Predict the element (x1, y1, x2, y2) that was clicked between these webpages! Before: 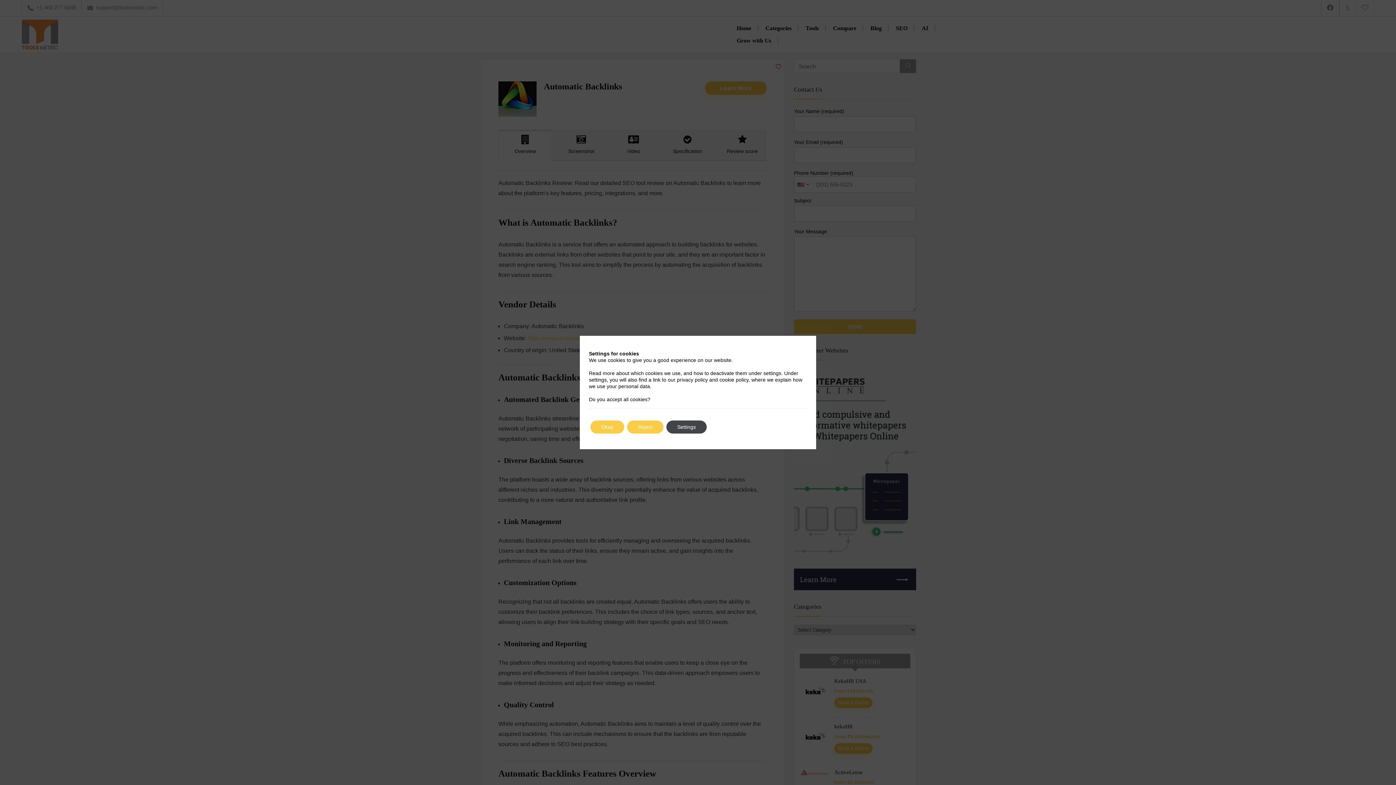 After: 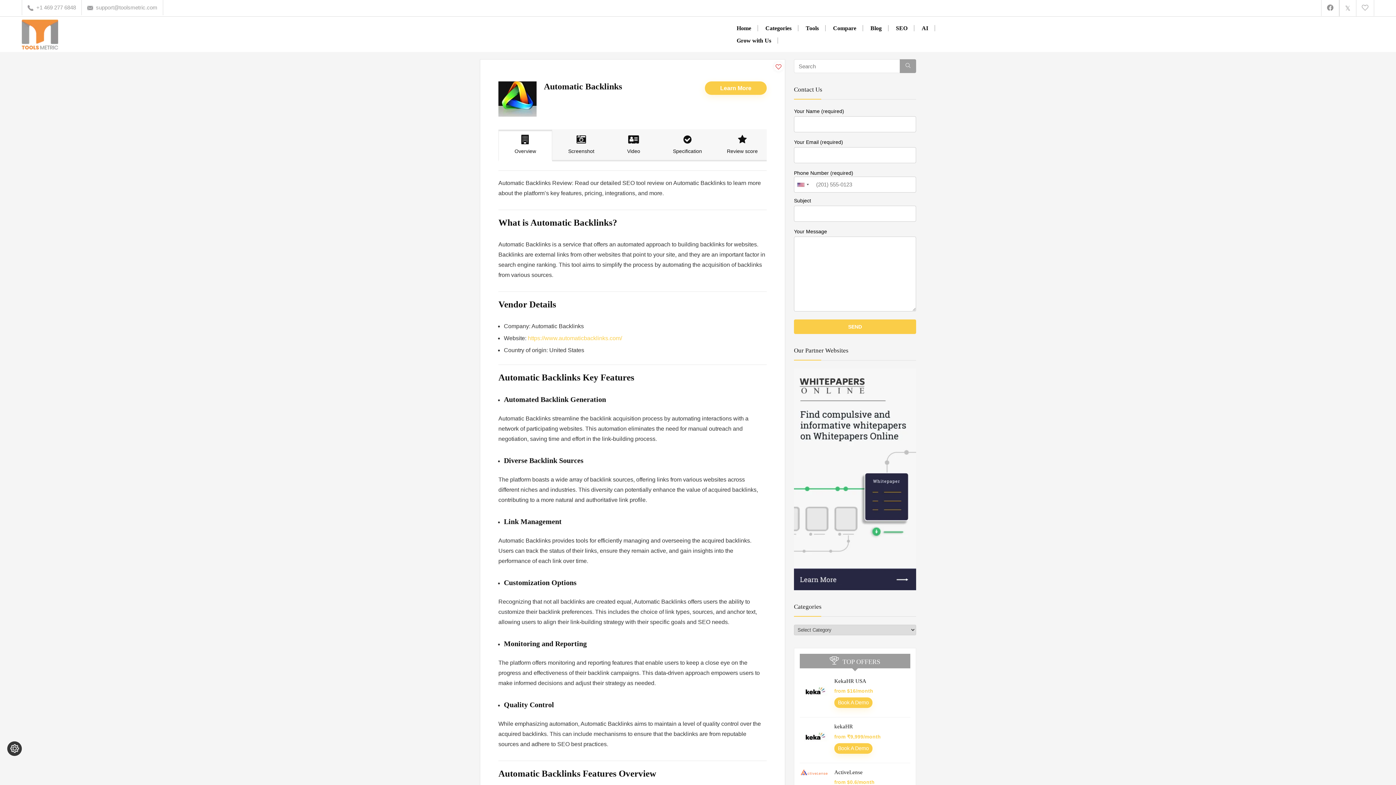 Action: bbox: (627, 420, 663, 433) label: Reject